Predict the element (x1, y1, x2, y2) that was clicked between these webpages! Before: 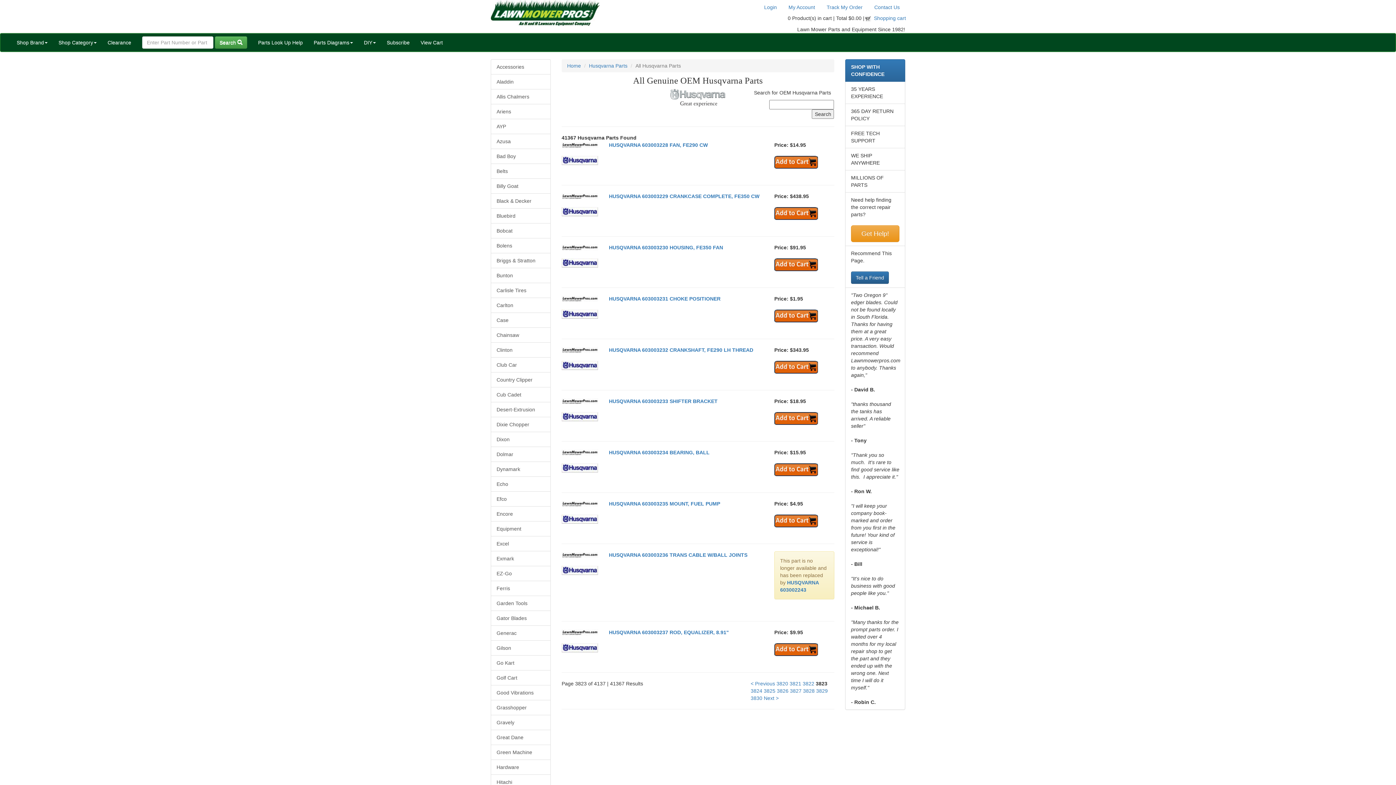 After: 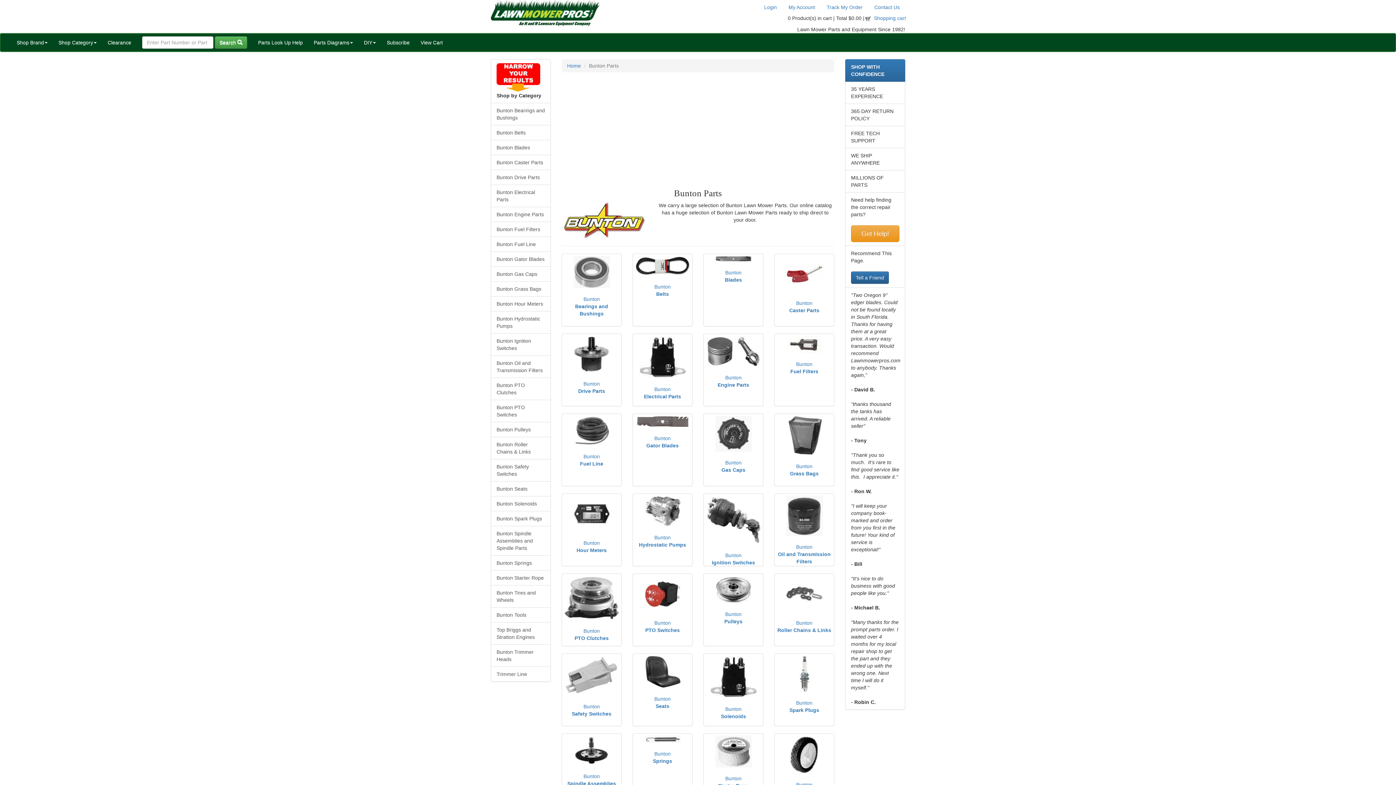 Action: bbox: (490, 267, 550, 283) label: Bunton